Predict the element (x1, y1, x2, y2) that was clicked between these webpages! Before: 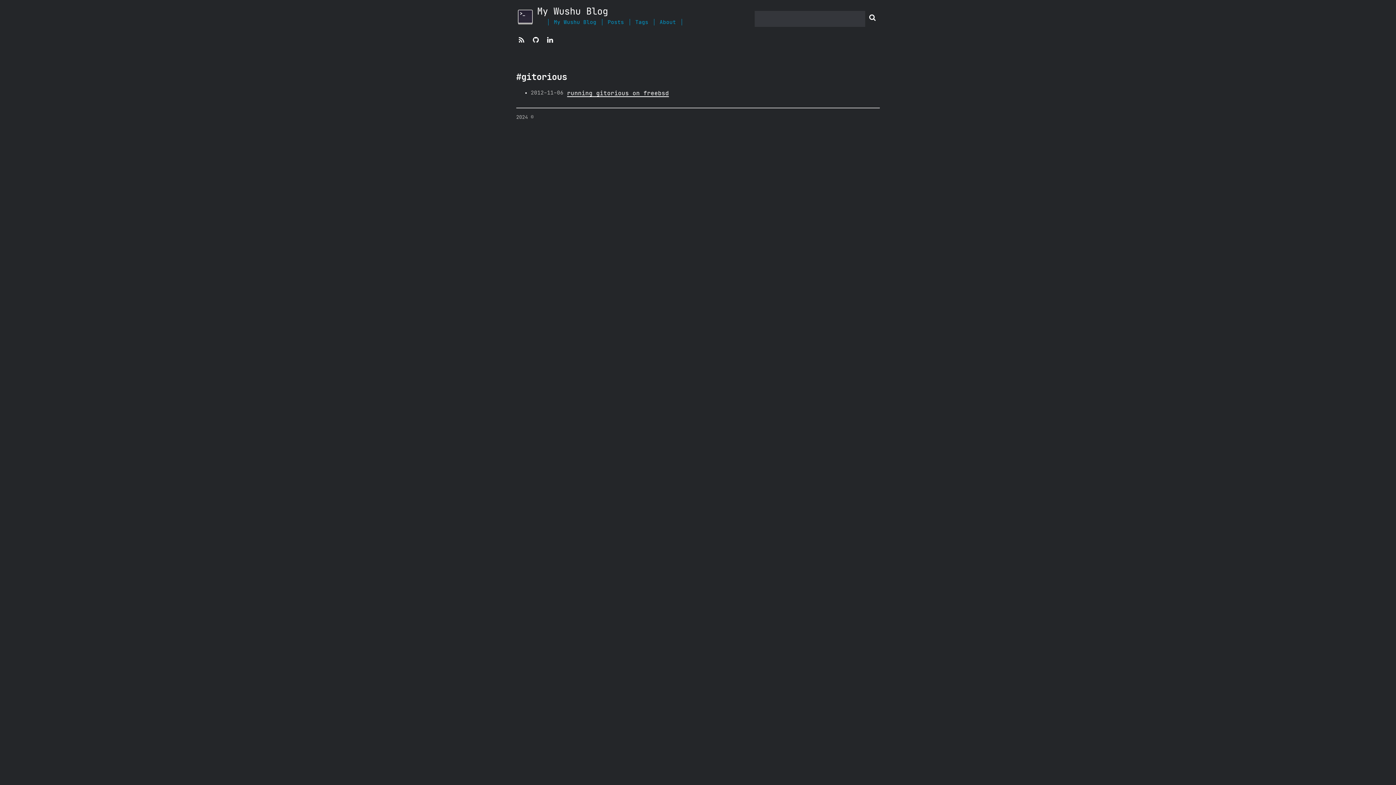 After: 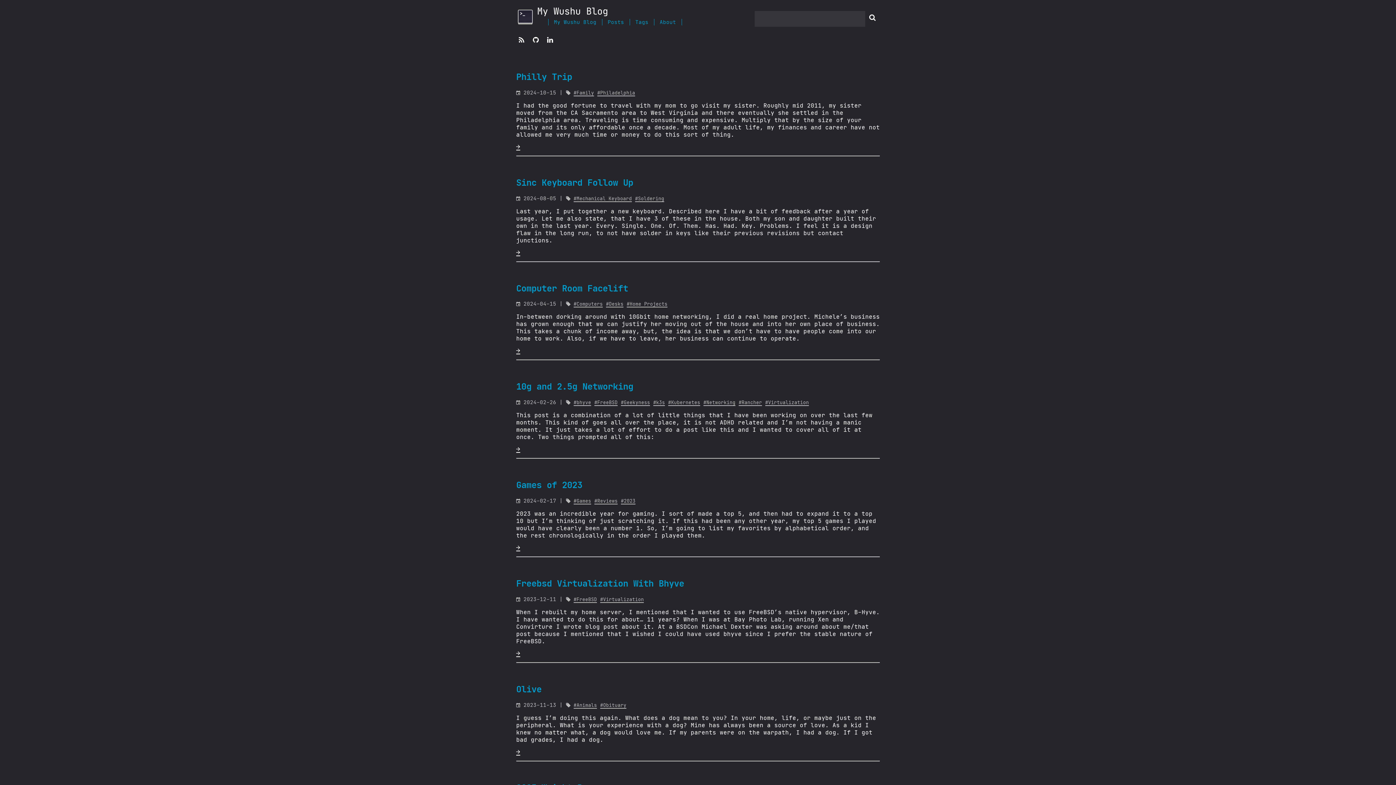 Action: bbox: (516, 5, 537, 27)